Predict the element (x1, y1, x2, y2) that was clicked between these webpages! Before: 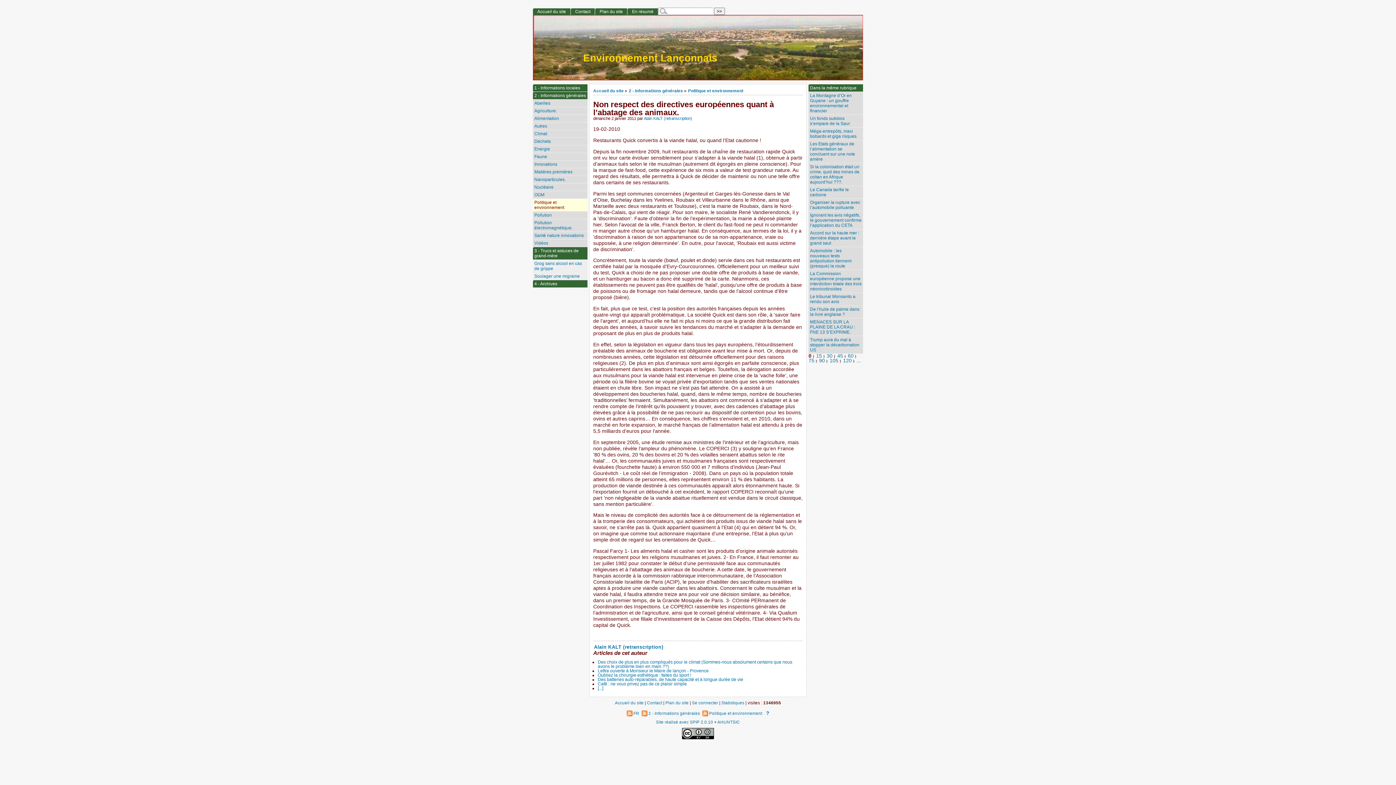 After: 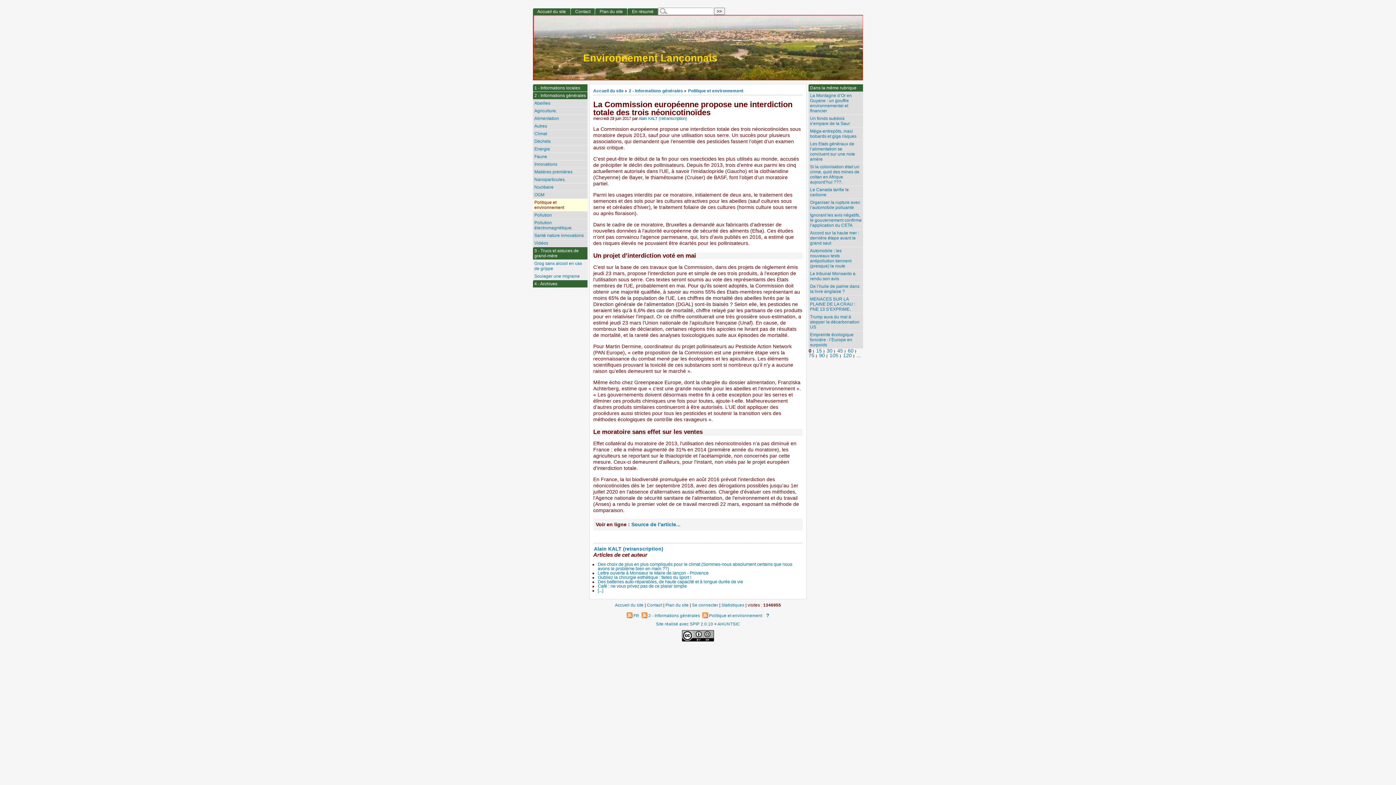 Action: label: La Commission européenne propose une interdiction totale des trois néonicotinoïdes bbox: (808, 270, 863, 292)